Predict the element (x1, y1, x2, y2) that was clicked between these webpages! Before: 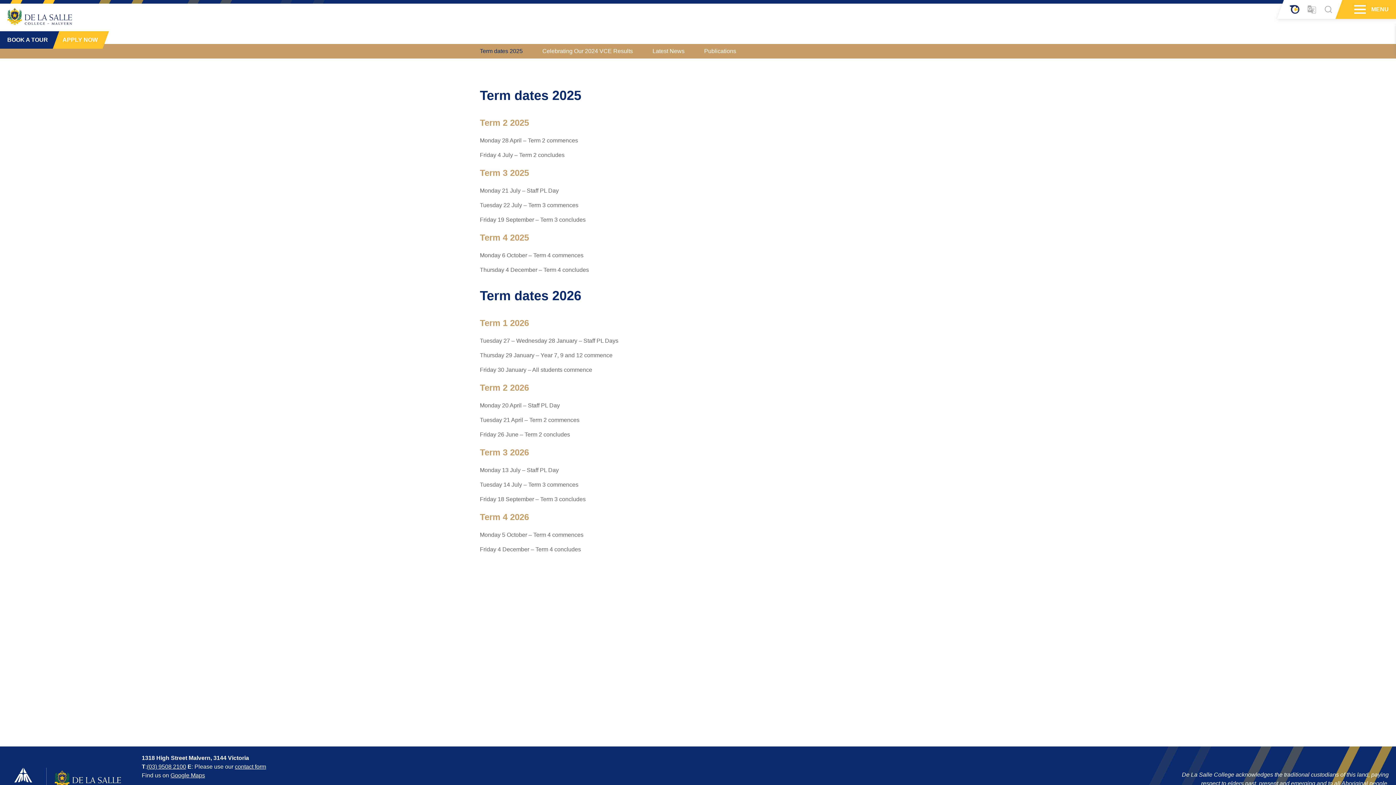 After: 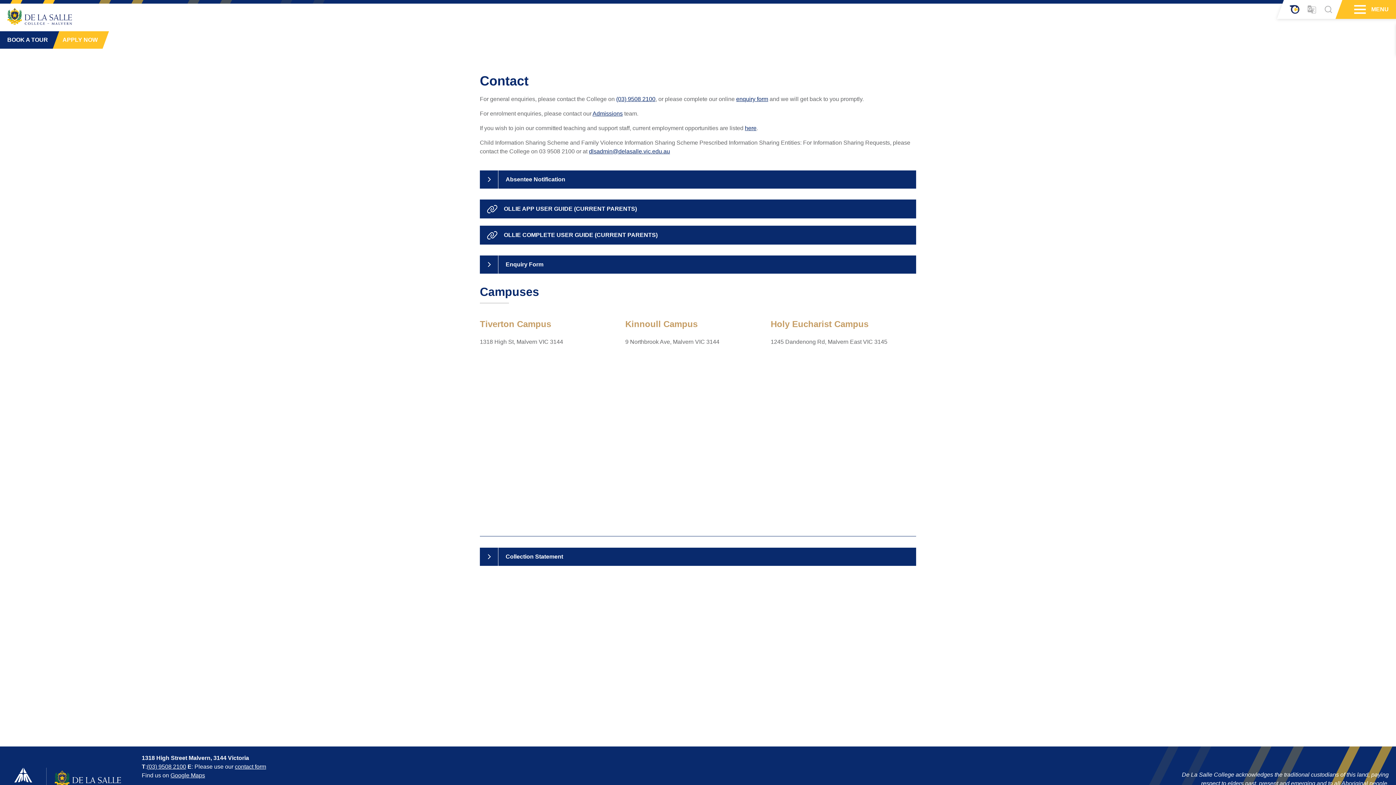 Action: label: contact form bbox: (234, 764, 266, 770)